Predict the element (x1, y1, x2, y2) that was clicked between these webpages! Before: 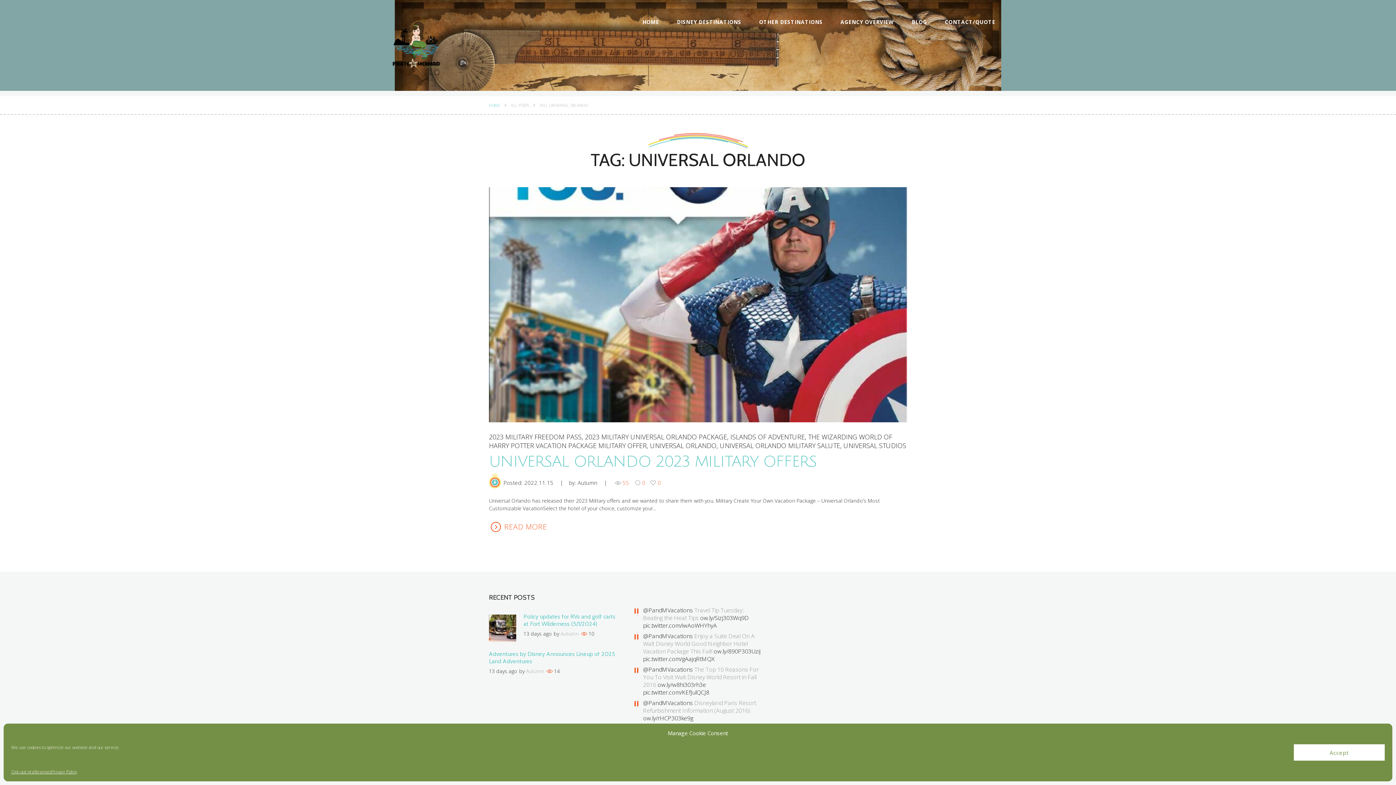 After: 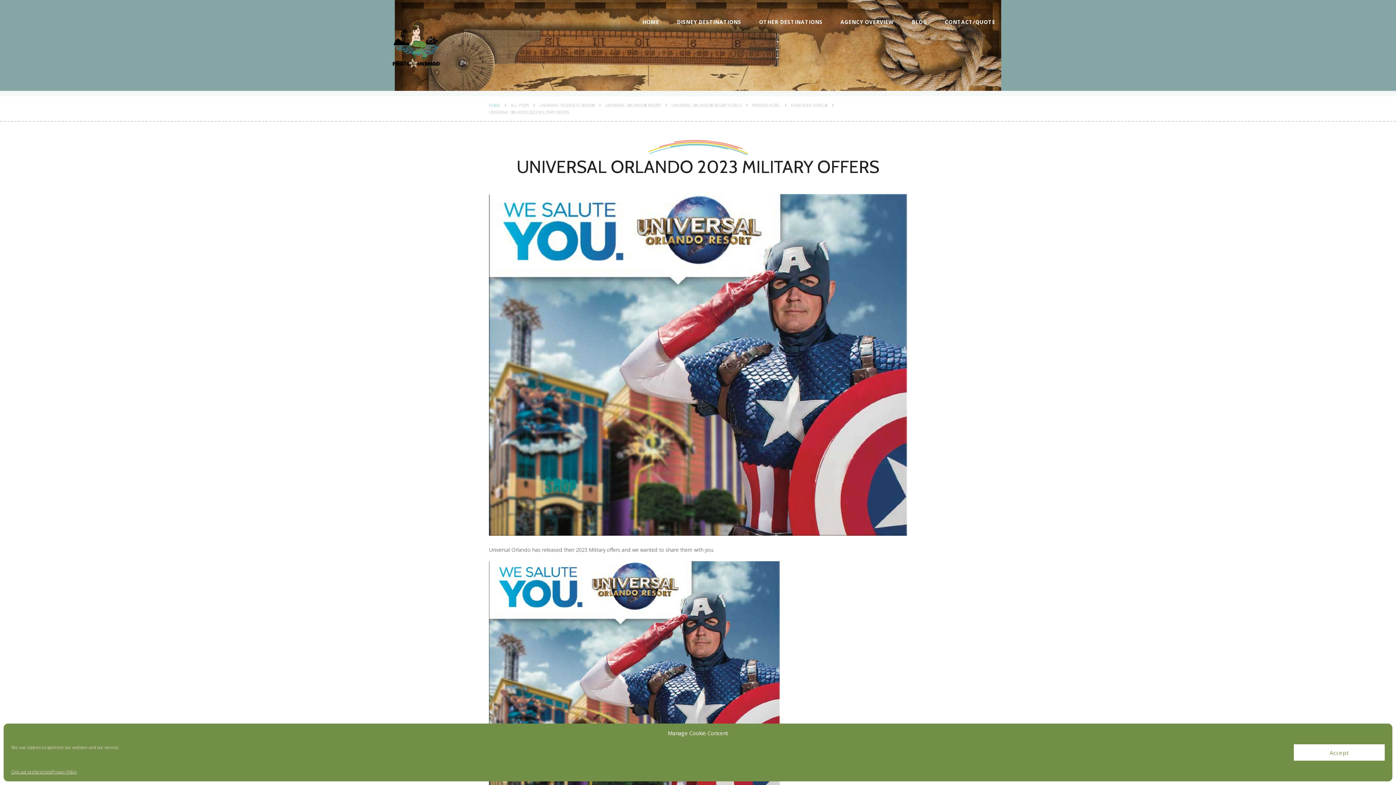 Action: bbox: (489, 520, 549, 534) label: READ MORE